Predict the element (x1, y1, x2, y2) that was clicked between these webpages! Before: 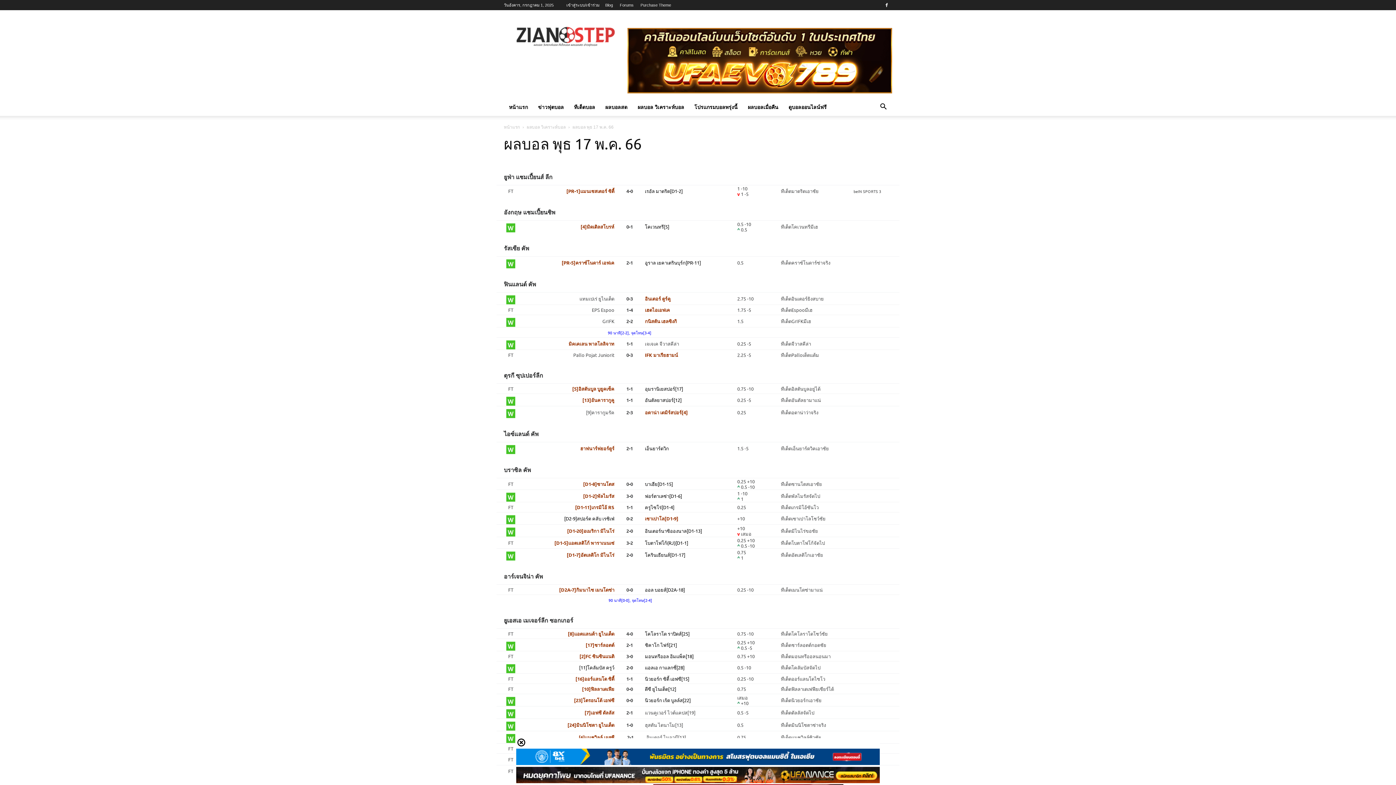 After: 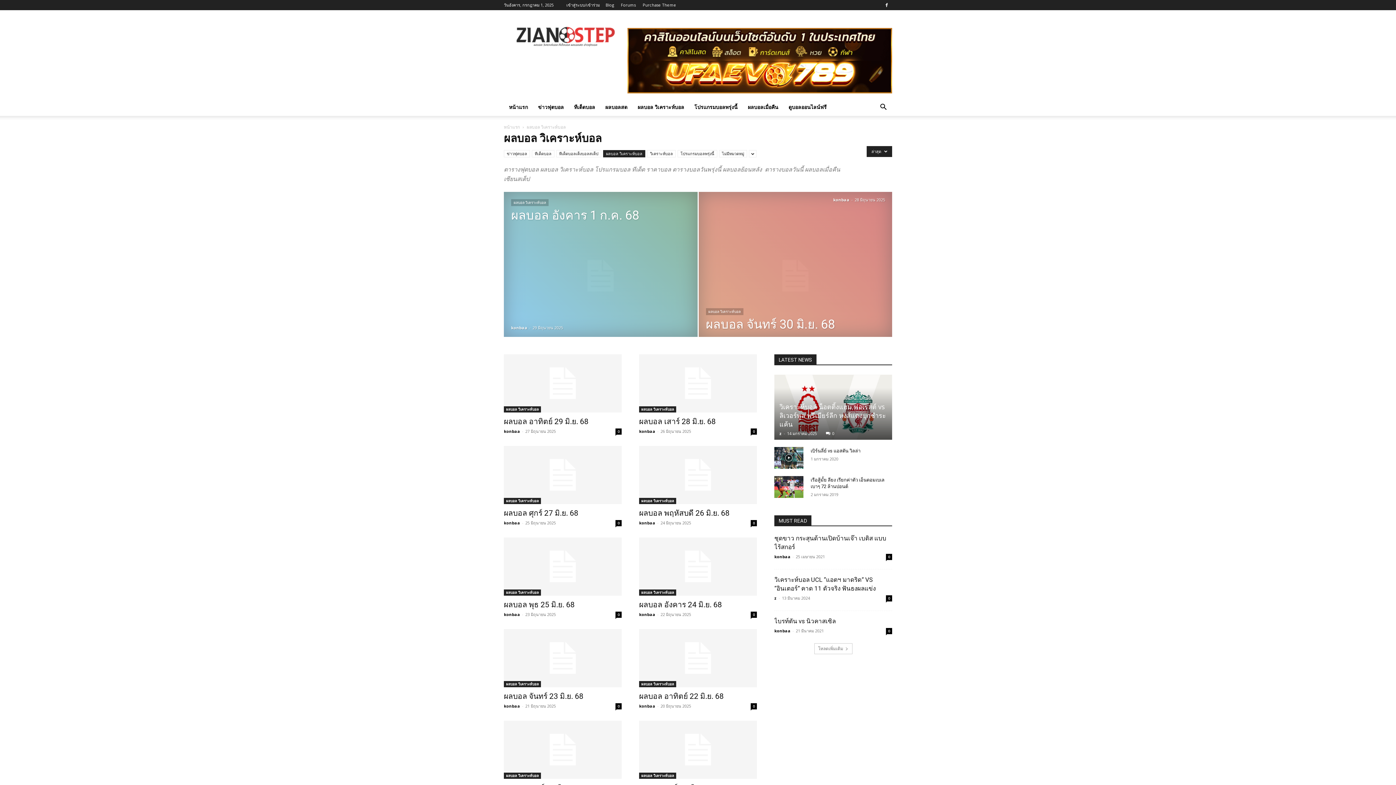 Action: label: ผลบอล วิเคราะห์บอล bbox: (526, 124, 565, 129)